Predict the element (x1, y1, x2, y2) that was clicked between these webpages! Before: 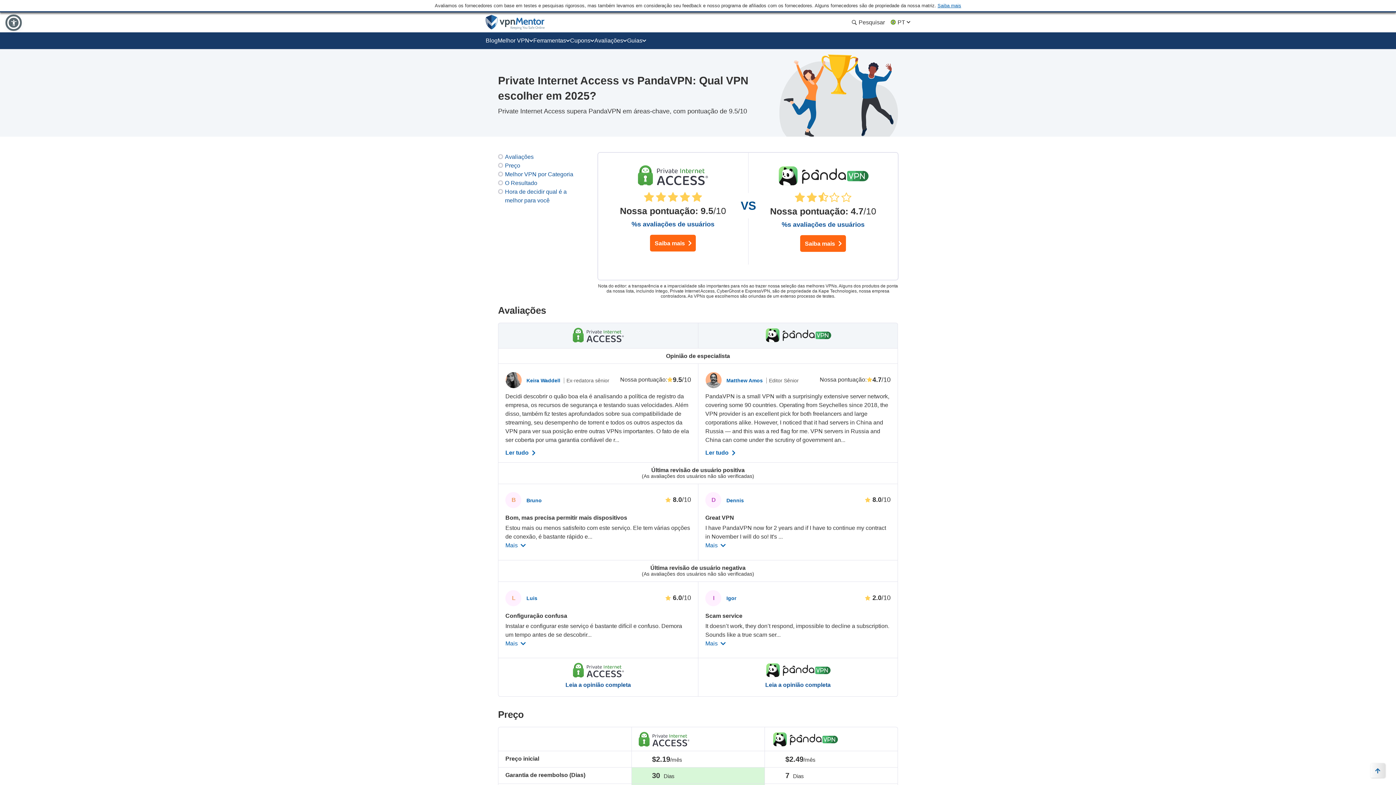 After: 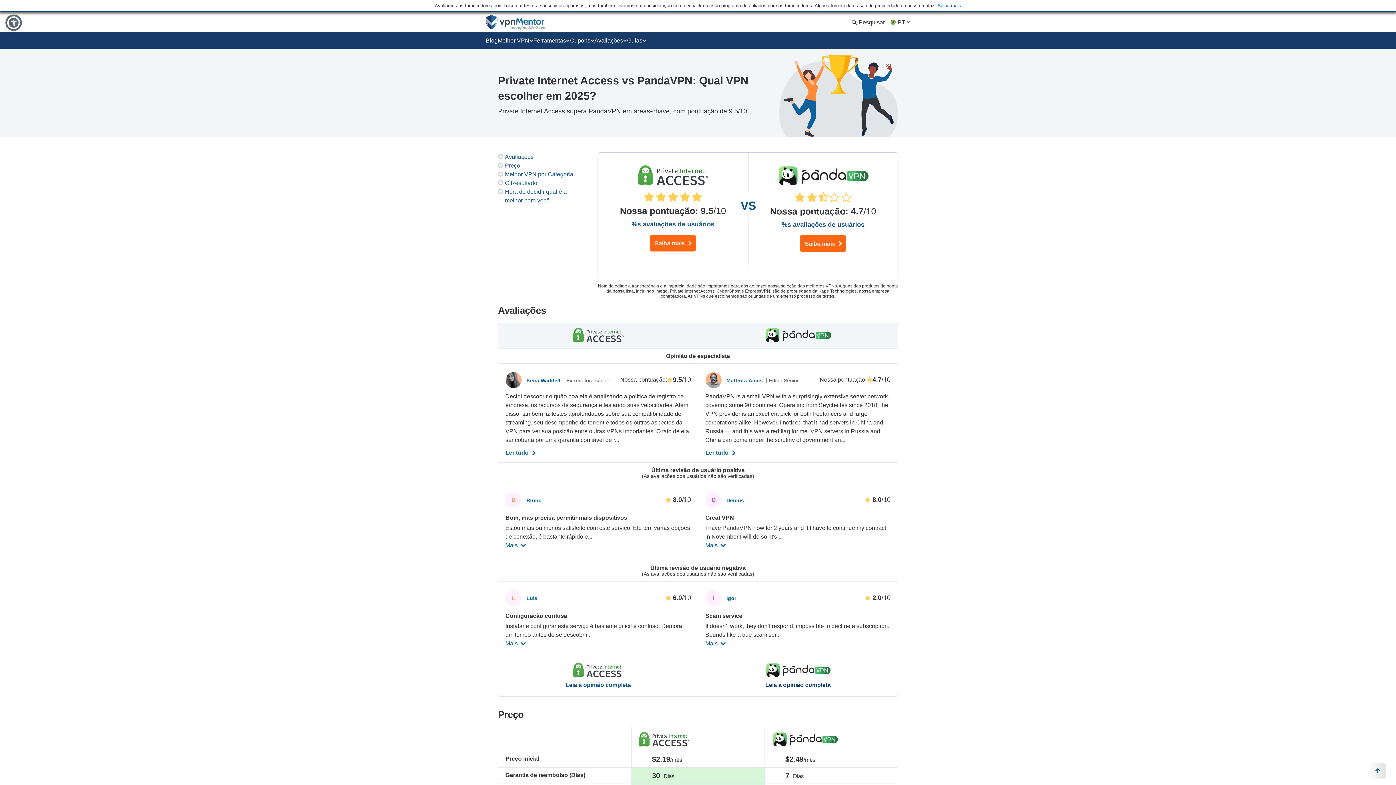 Action: bbox: (765, 682, 830, 688) label: link